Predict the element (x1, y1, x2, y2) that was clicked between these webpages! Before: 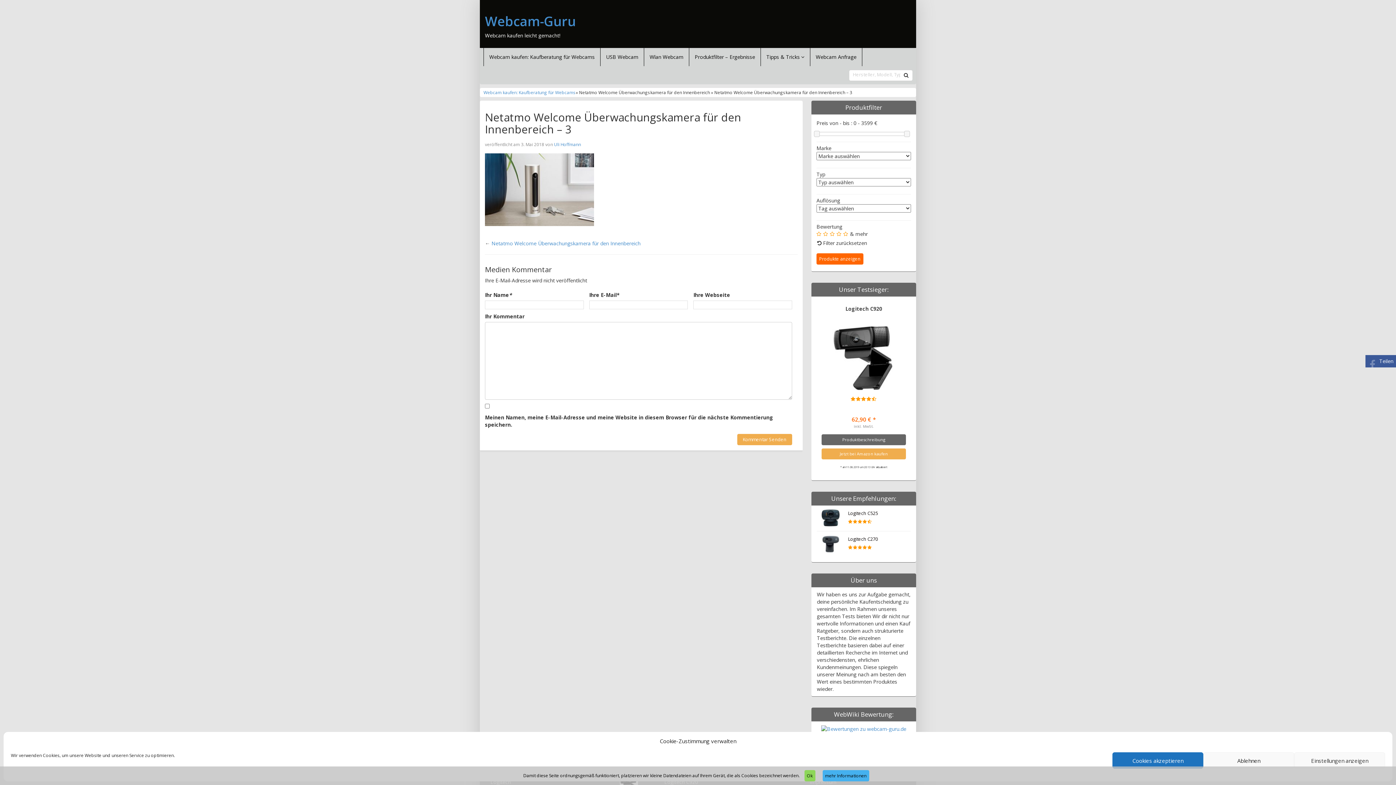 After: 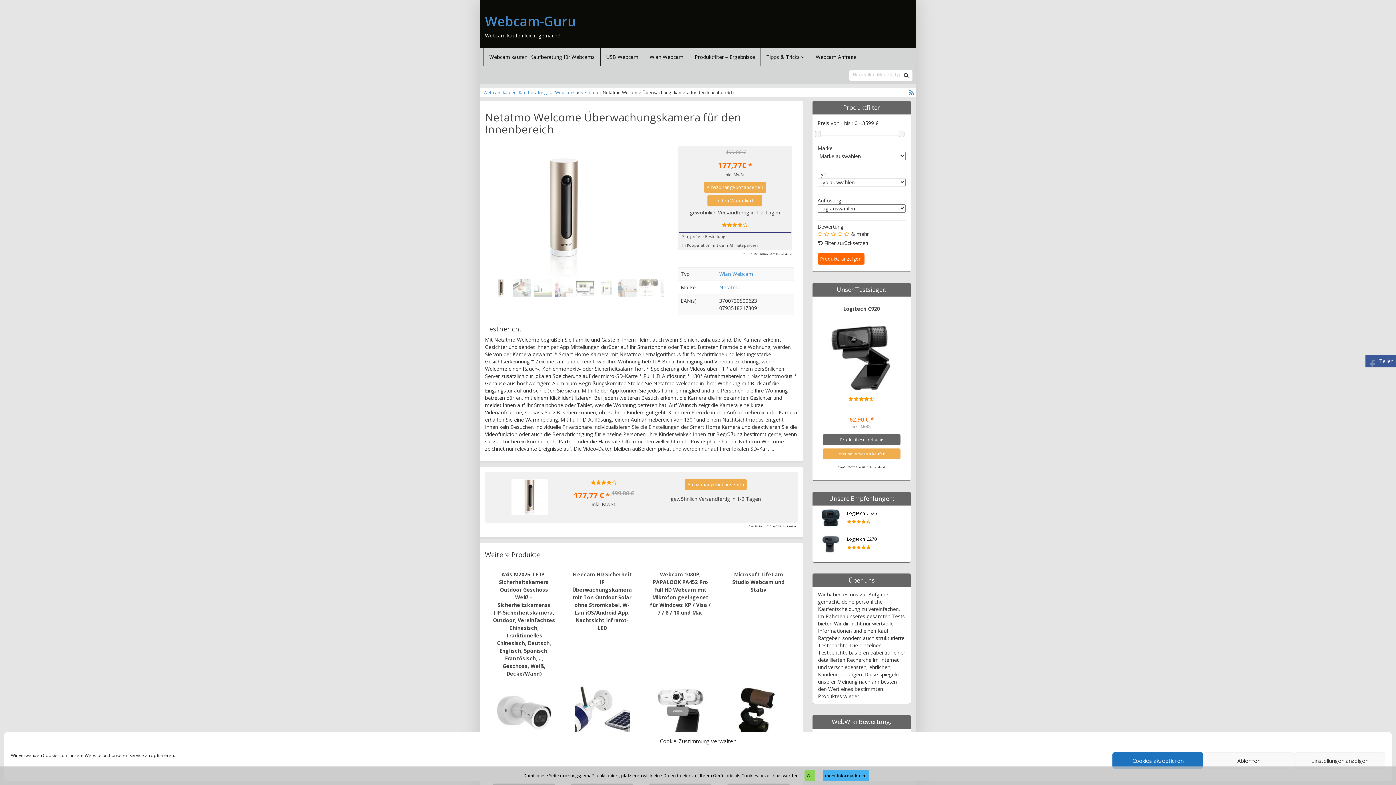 Action: bbox: (491, 240, 640, 246) label: Netatmo Welcome Überwachungskamera für den Innenbereich